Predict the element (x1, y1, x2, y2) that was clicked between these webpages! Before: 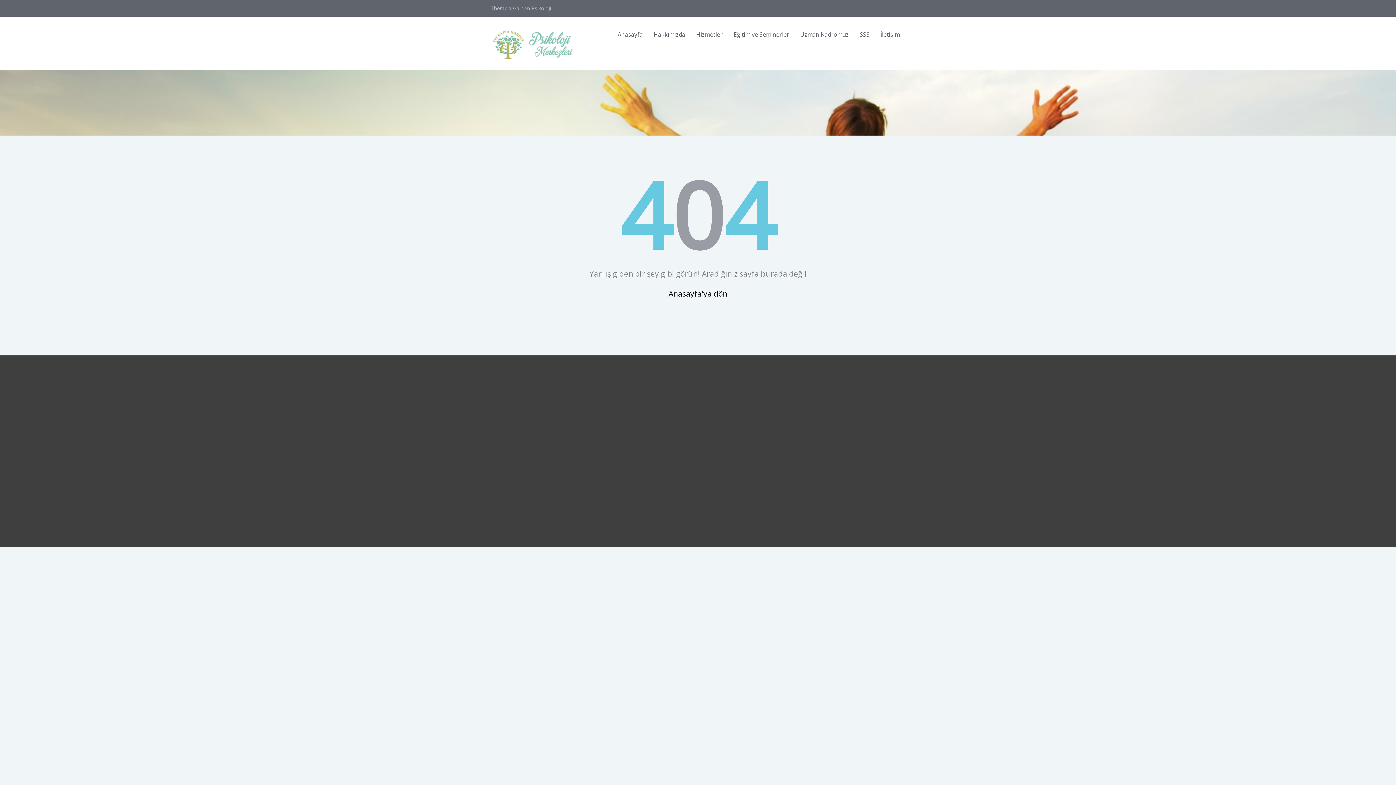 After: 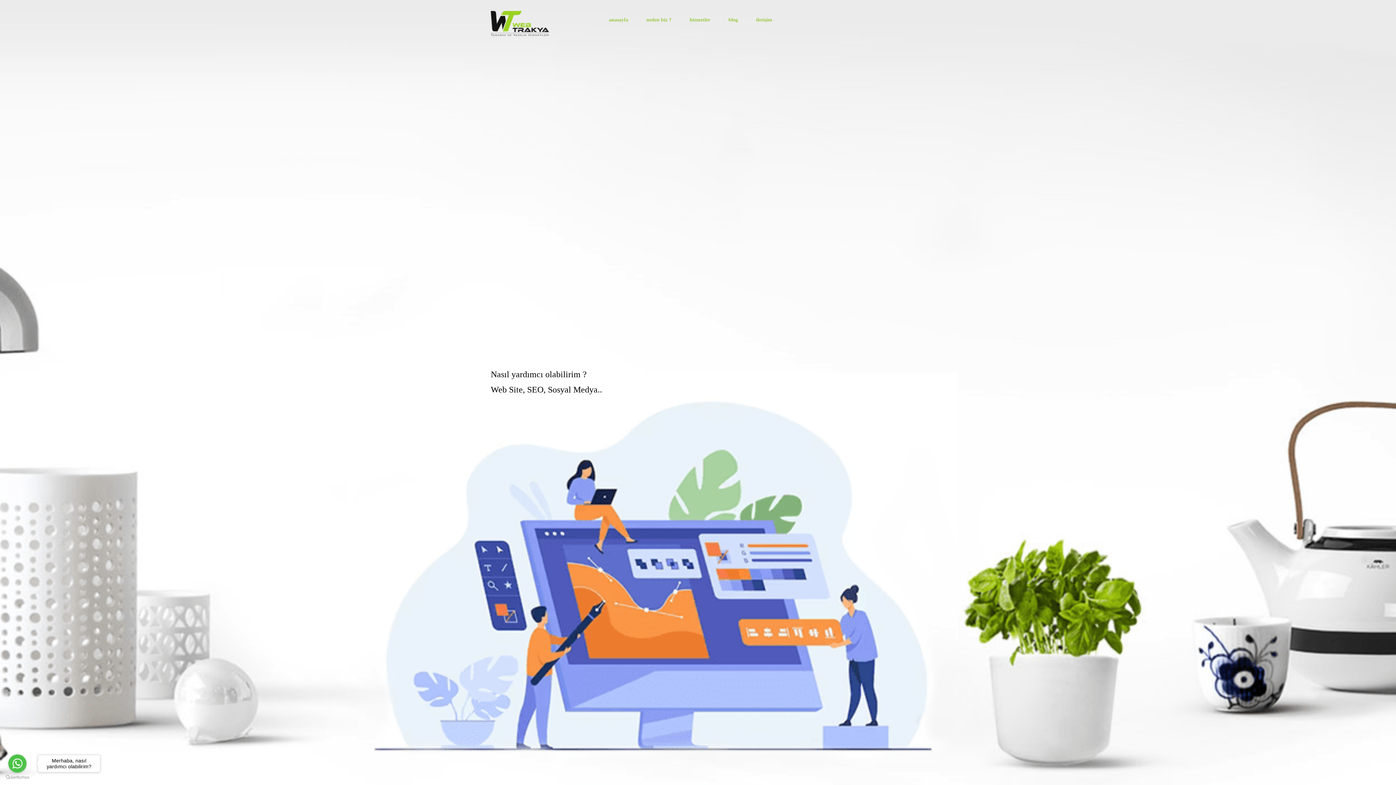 Action: label: Web Site Tasarım bbox: (645, 528, 686, 535)